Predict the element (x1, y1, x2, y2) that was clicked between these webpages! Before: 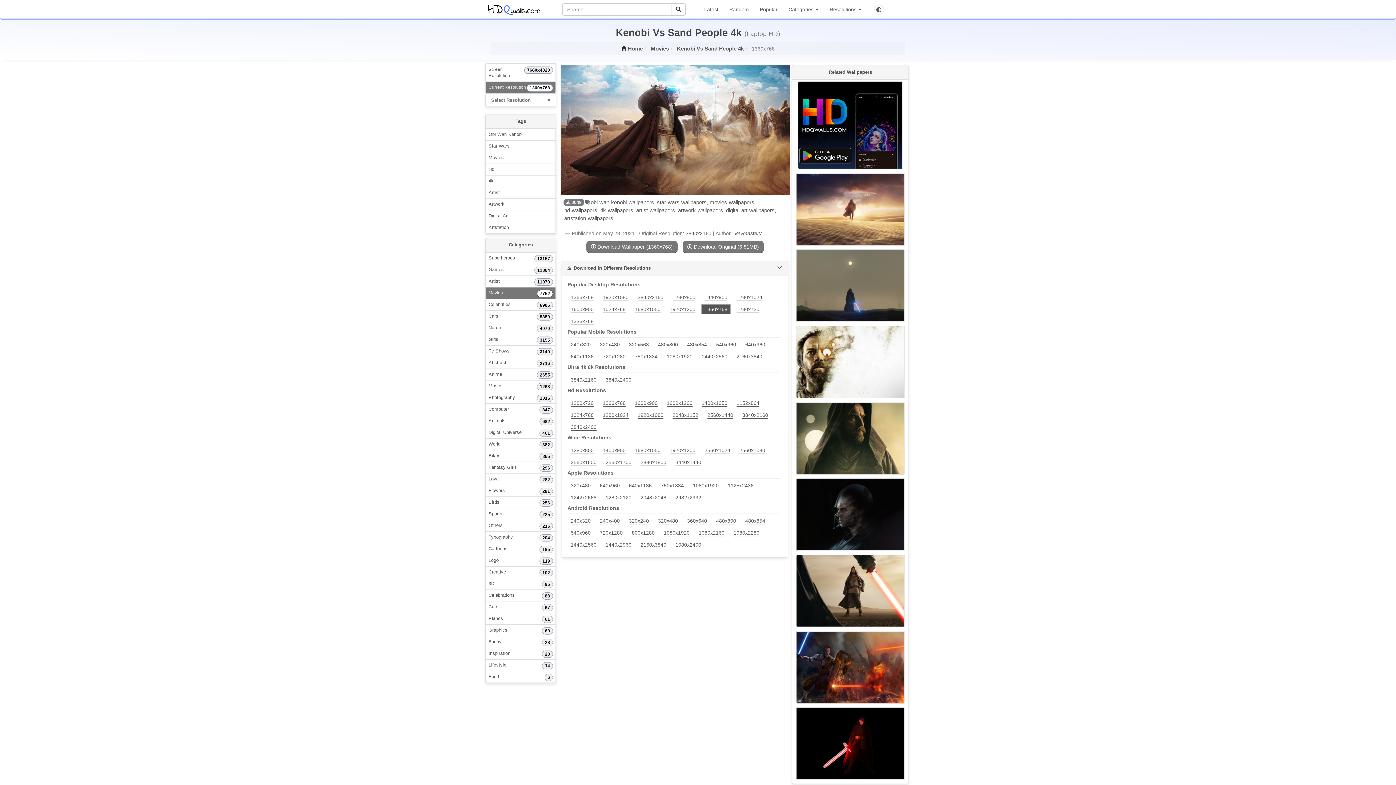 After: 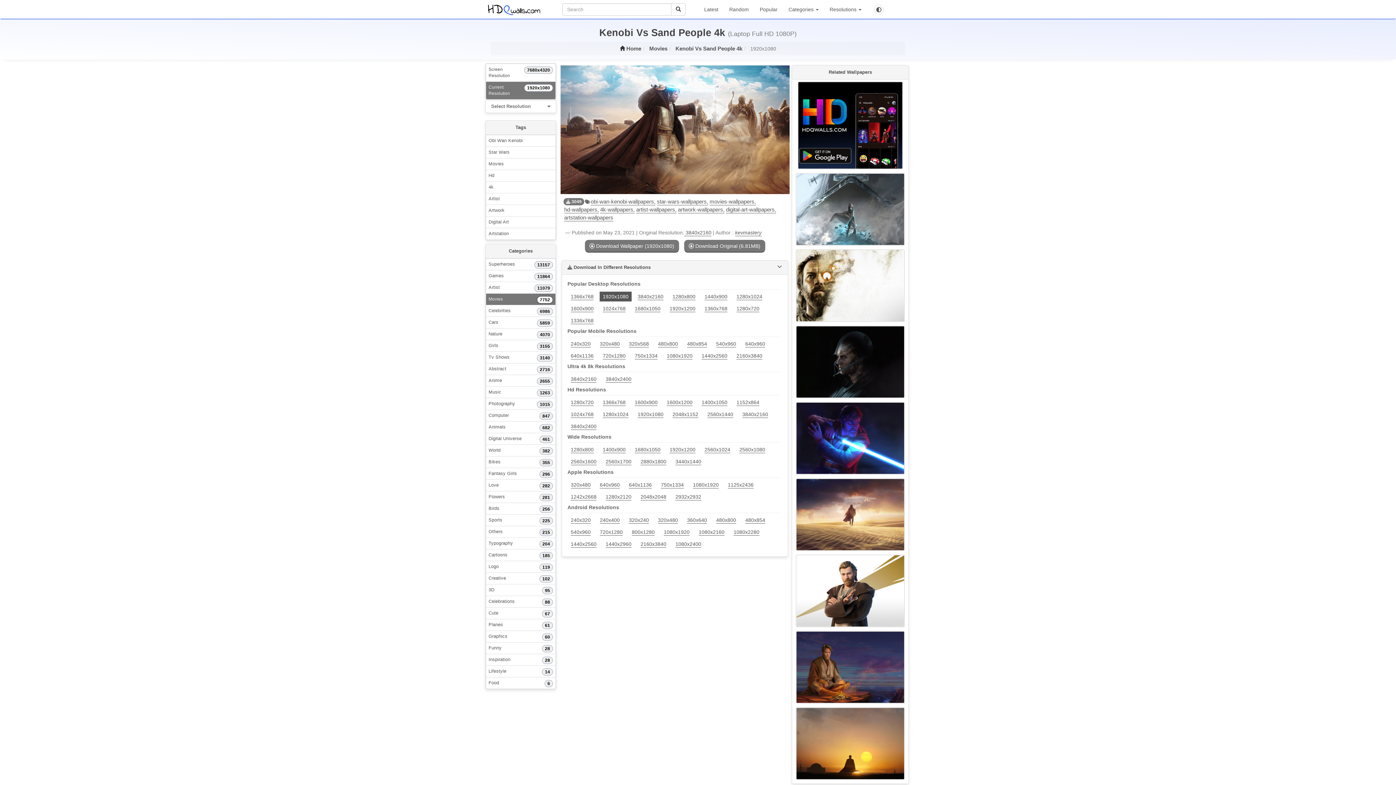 Action: label: 1920x1080 bbox: (599, 292, 632, 302)